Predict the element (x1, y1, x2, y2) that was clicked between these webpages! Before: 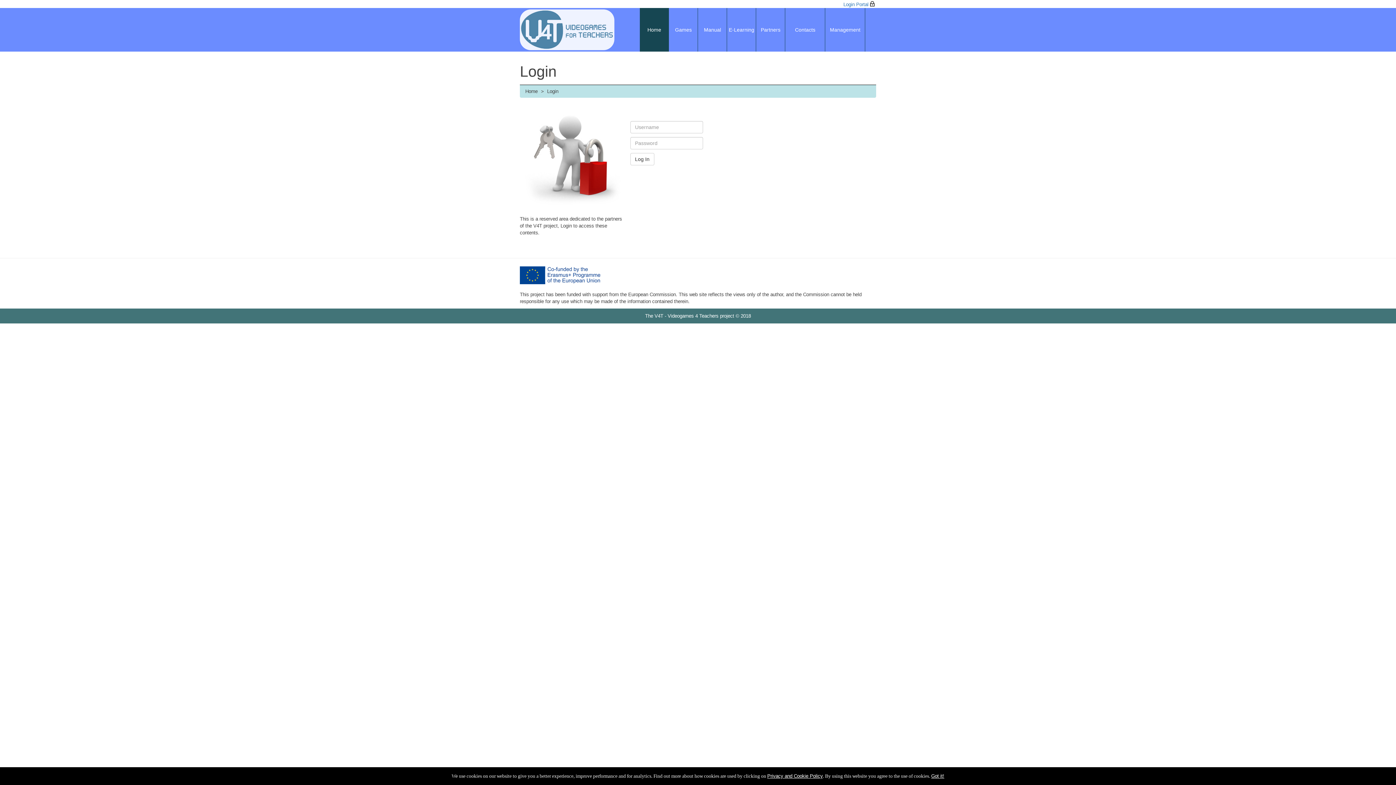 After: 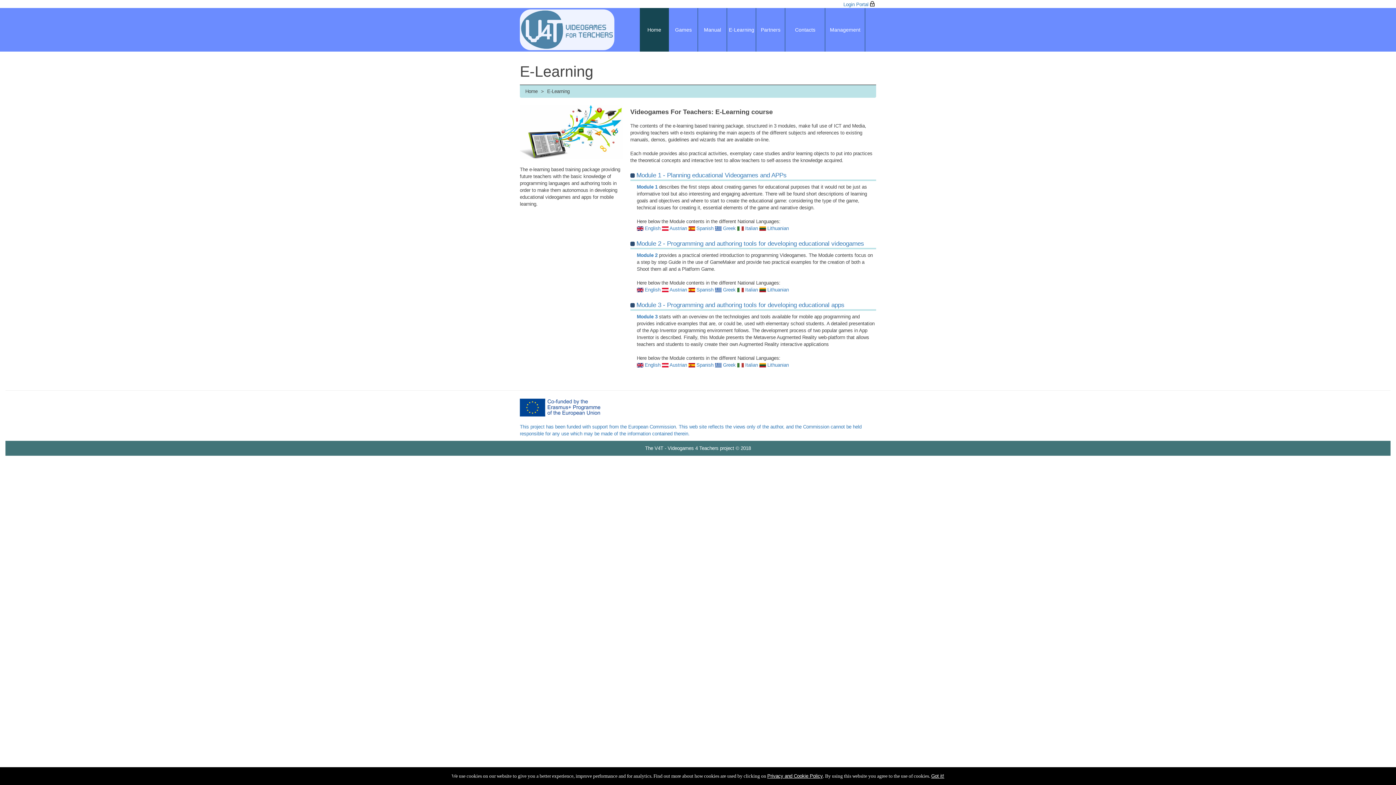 Action: bbox: (727, 8, 756, 51) label: E-Learning